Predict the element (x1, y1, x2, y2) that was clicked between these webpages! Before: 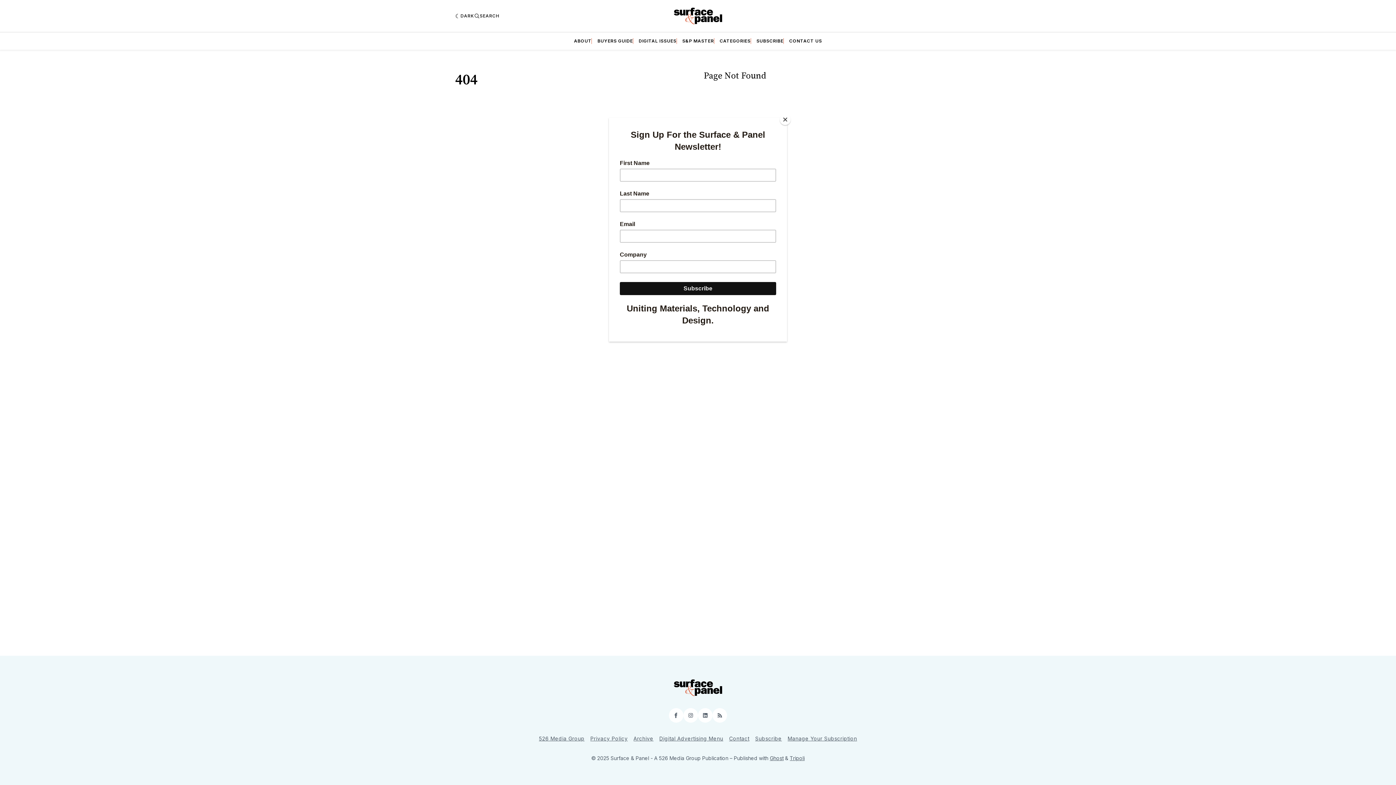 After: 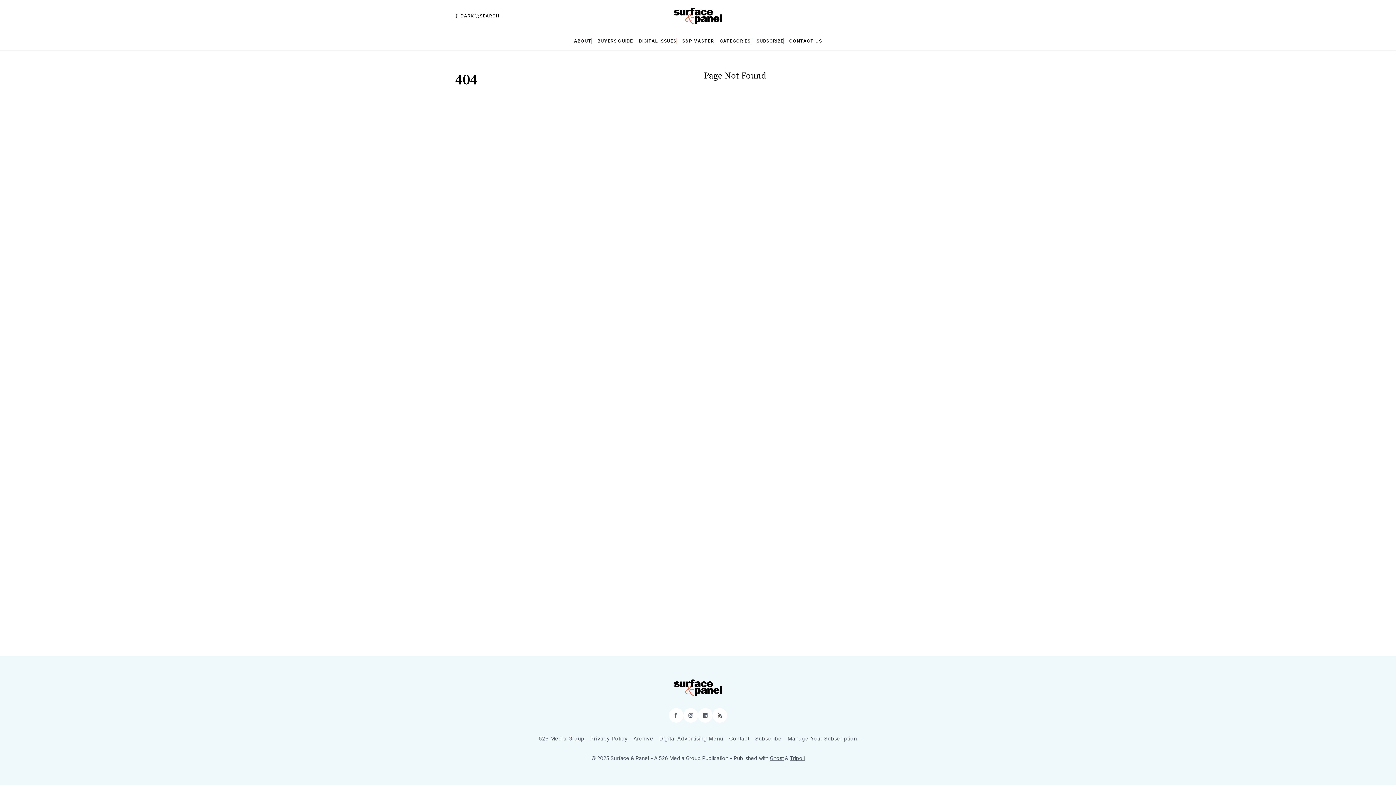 Action: label: Close bbox: (780, 114, 790, 125)